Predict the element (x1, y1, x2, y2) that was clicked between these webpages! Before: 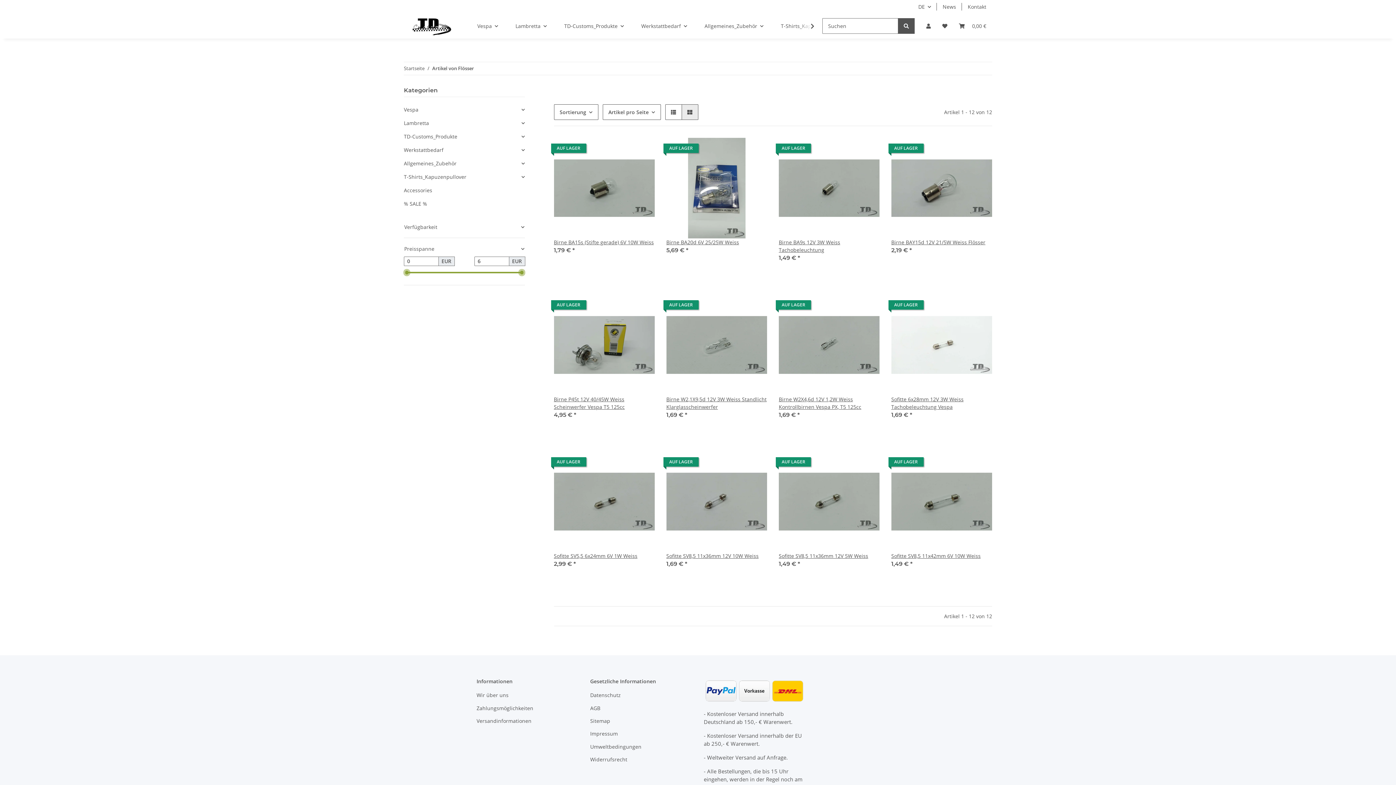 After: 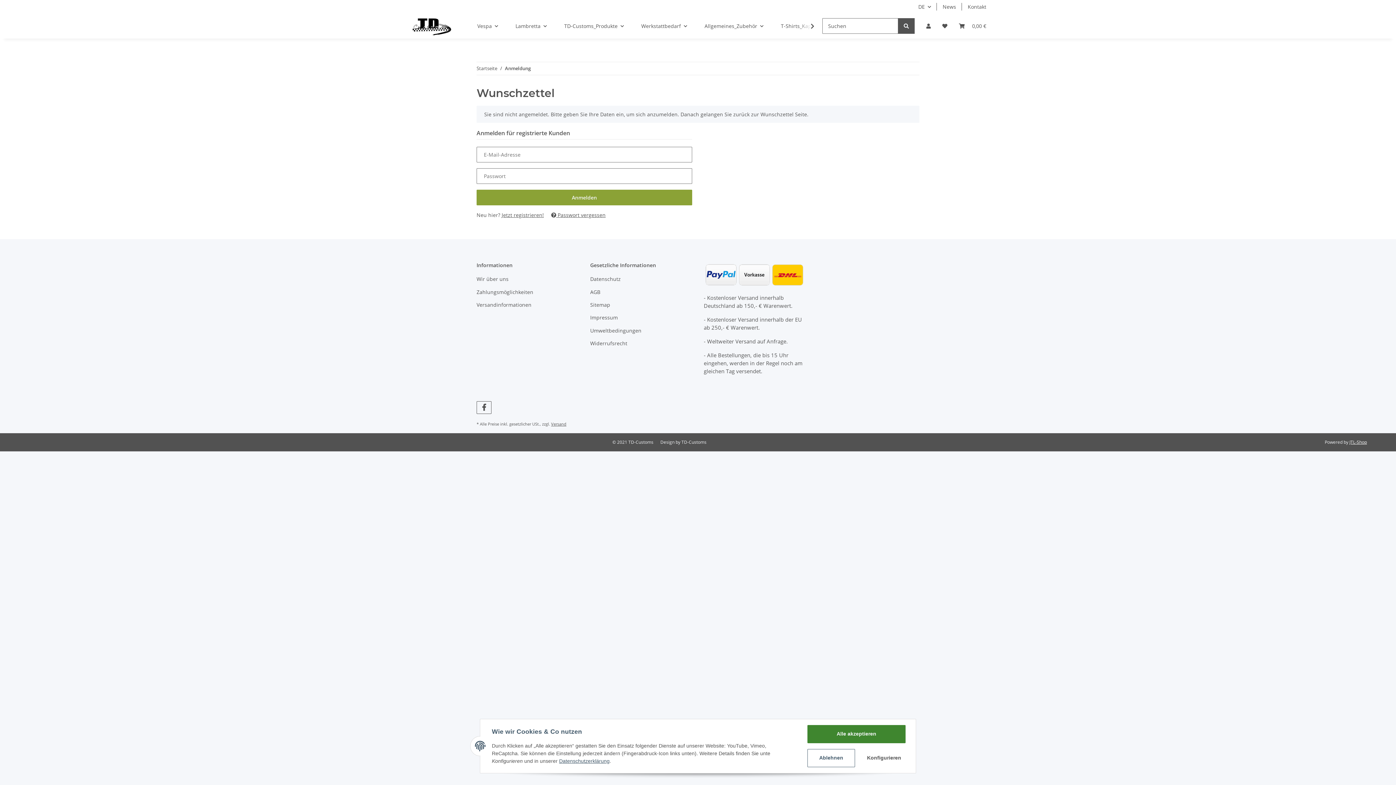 Action: label: Auf den Wunschzettel bbox: (972, 299, 988, 315)